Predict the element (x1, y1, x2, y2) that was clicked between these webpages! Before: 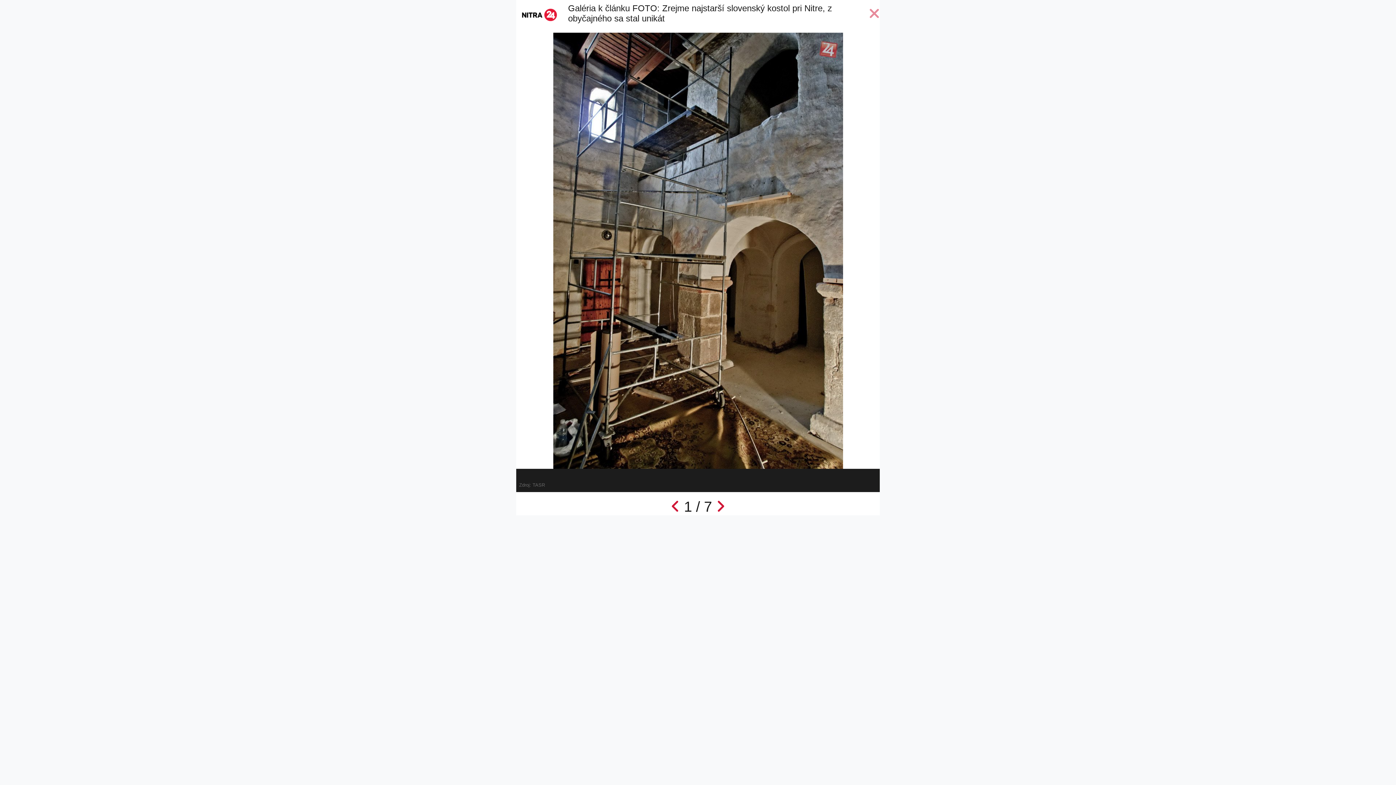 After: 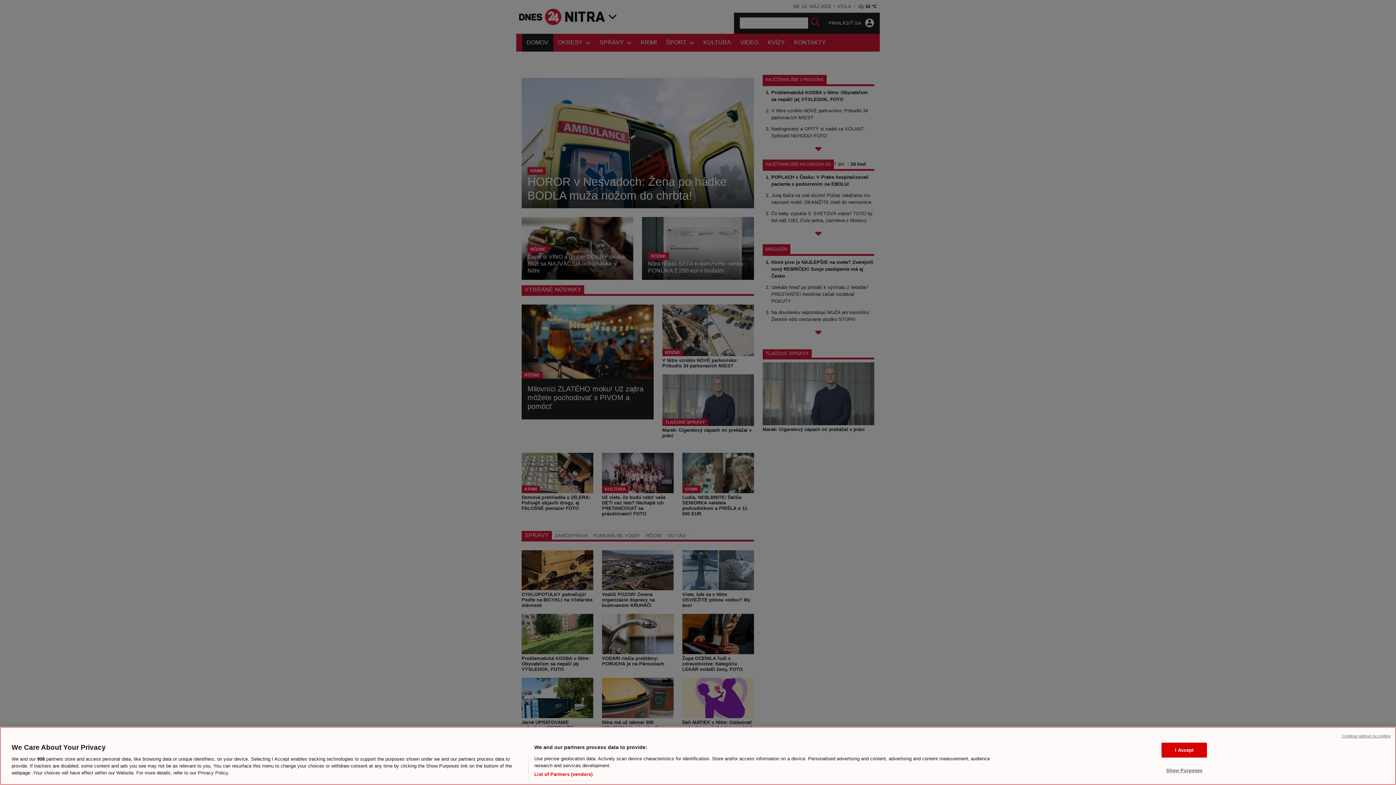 Action: bbox: (516, 0, 562, 29)